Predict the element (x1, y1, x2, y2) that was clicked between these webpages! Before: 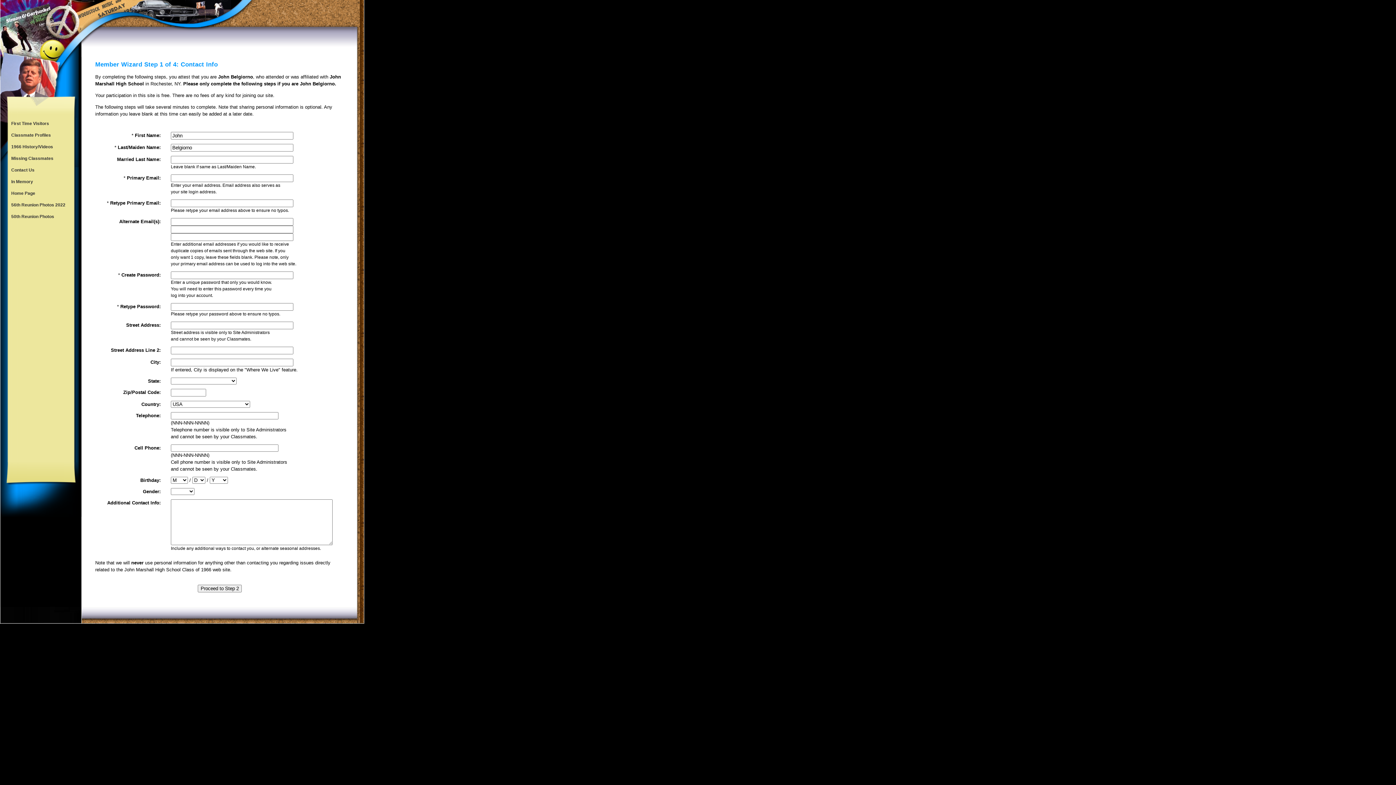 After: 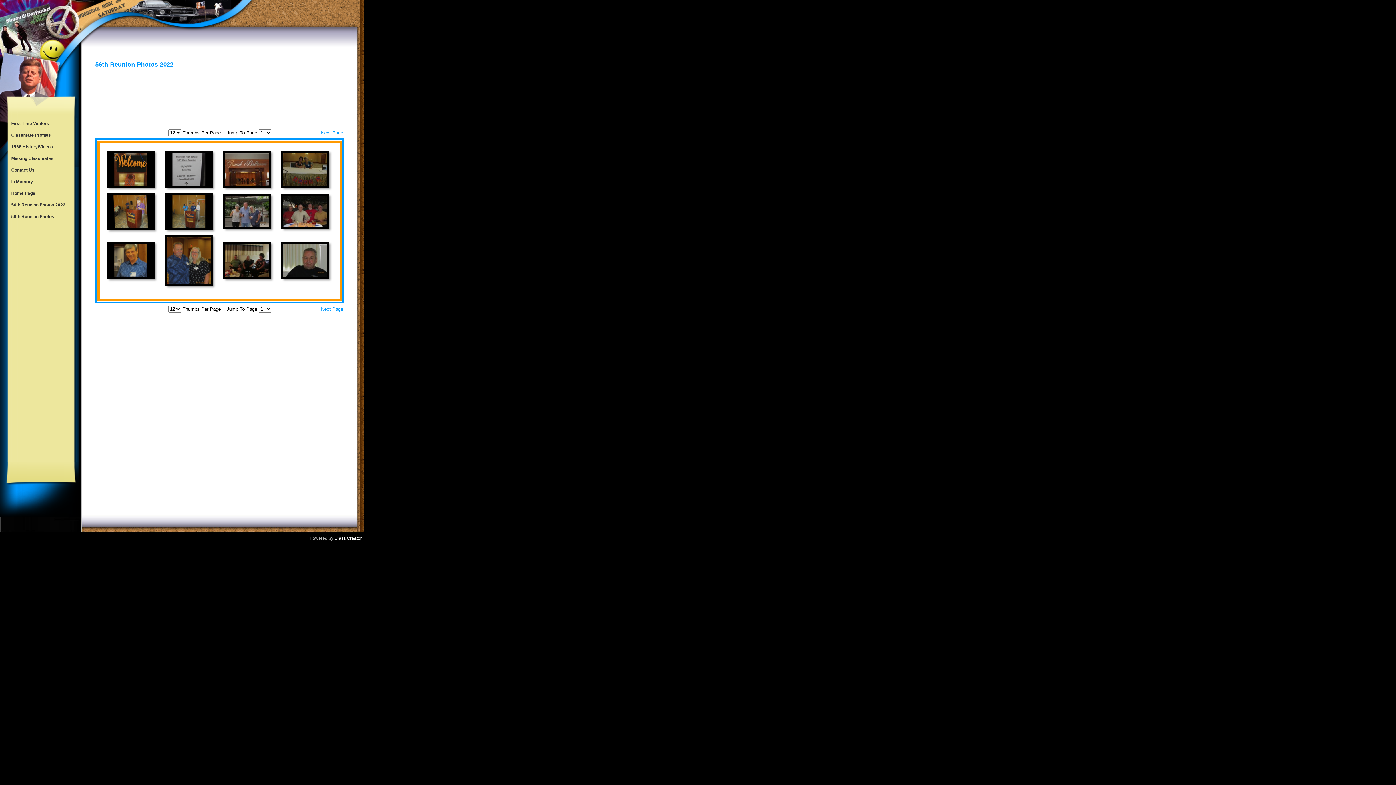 Action: label: 56th Reunion Photos 2022 bbox: (7, 199, 73, 210)